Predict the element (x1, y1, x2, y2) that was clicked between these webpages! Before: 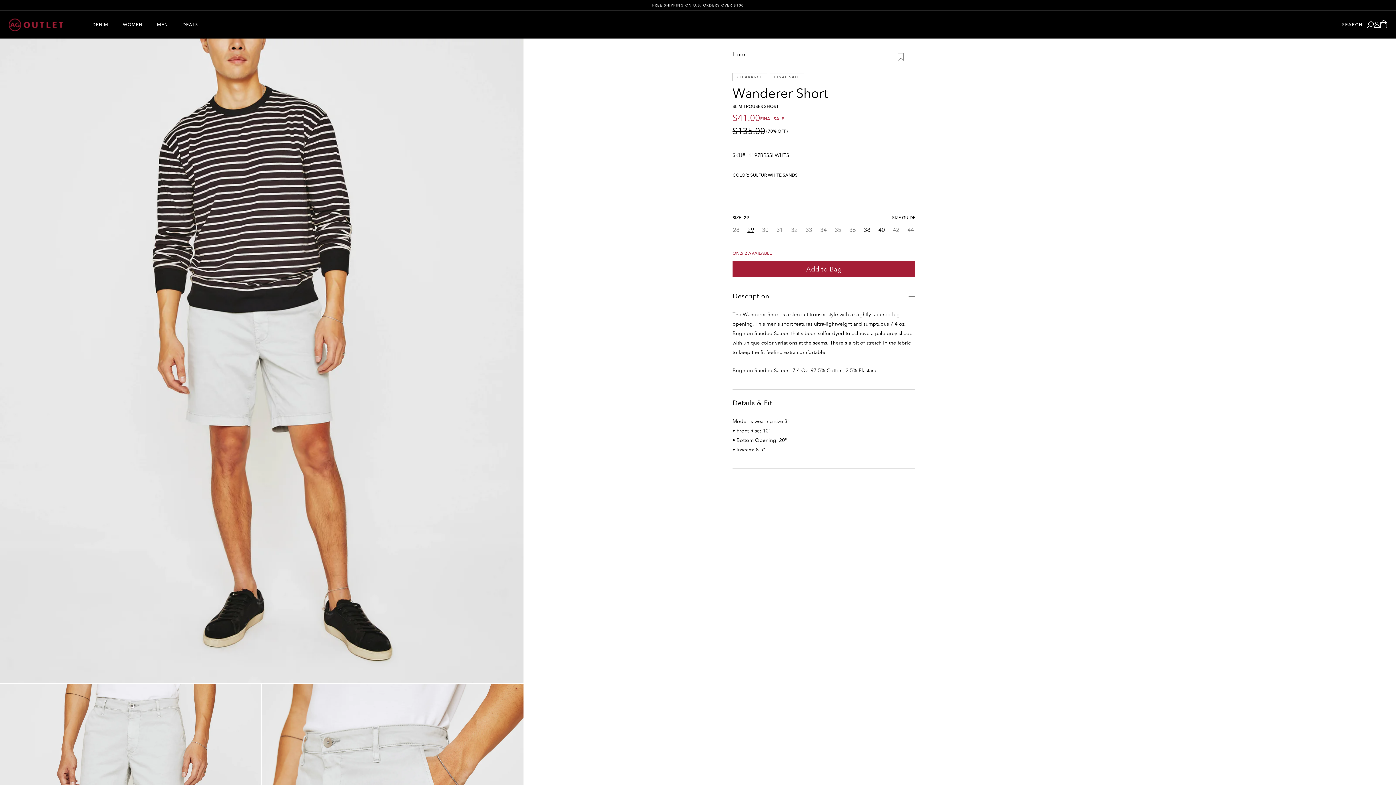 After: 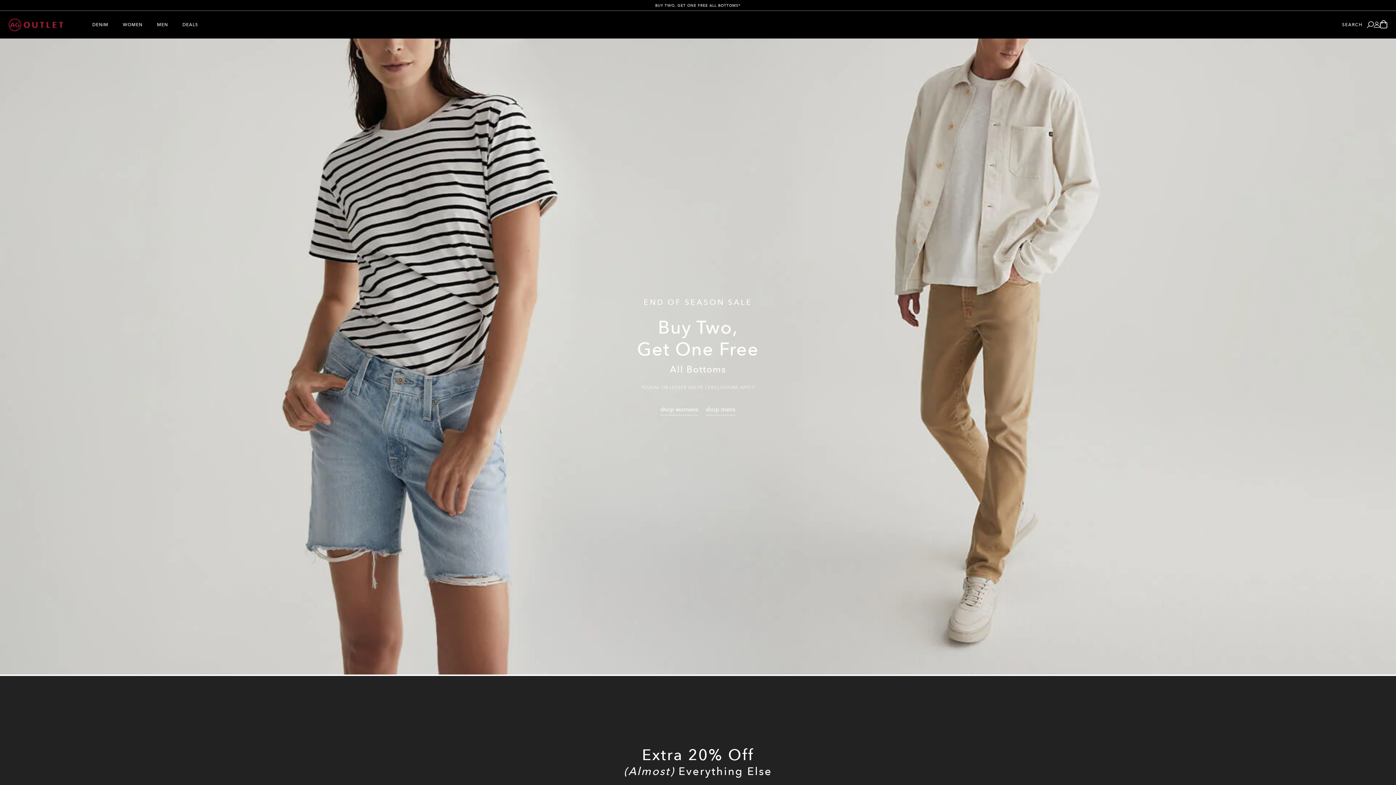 Action: bbox: (732, 50, 748, 59) label: Home